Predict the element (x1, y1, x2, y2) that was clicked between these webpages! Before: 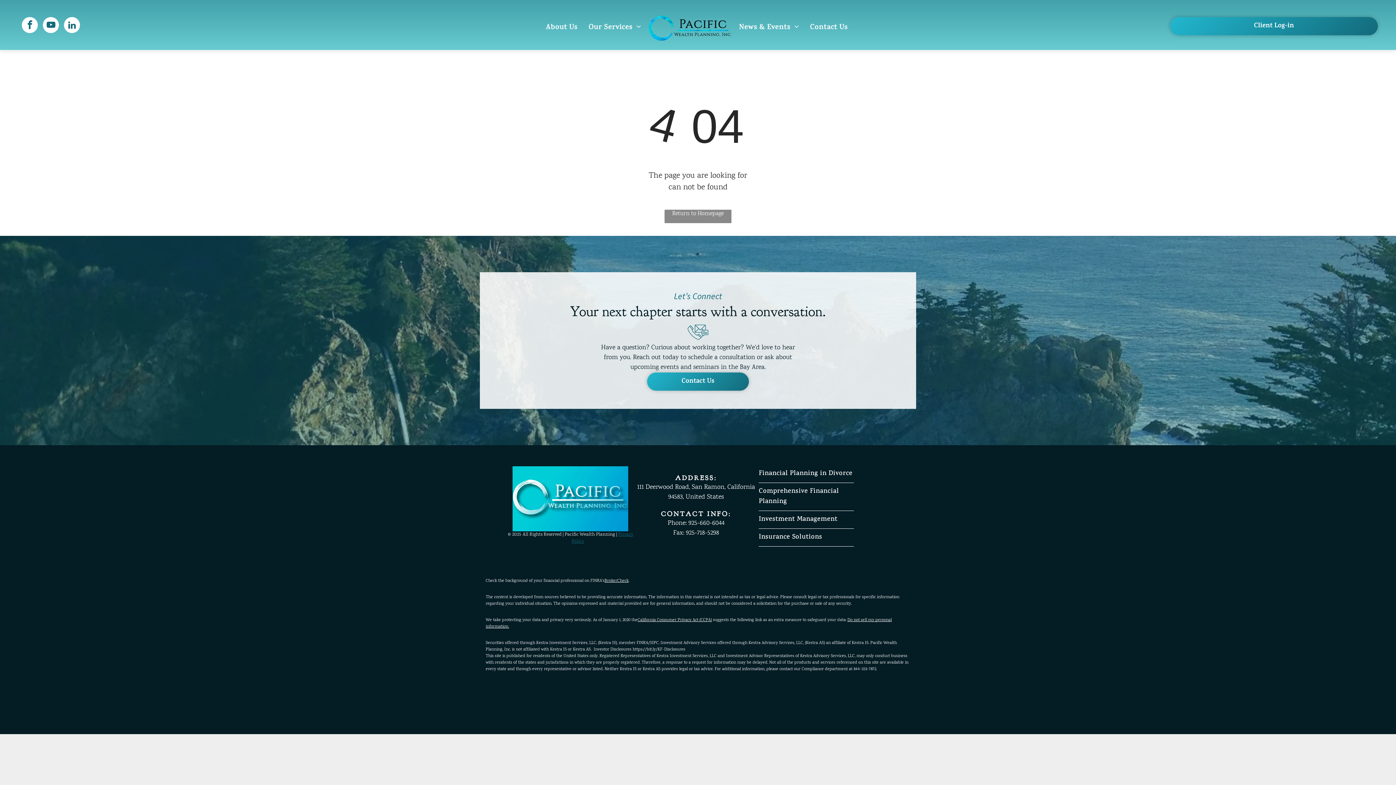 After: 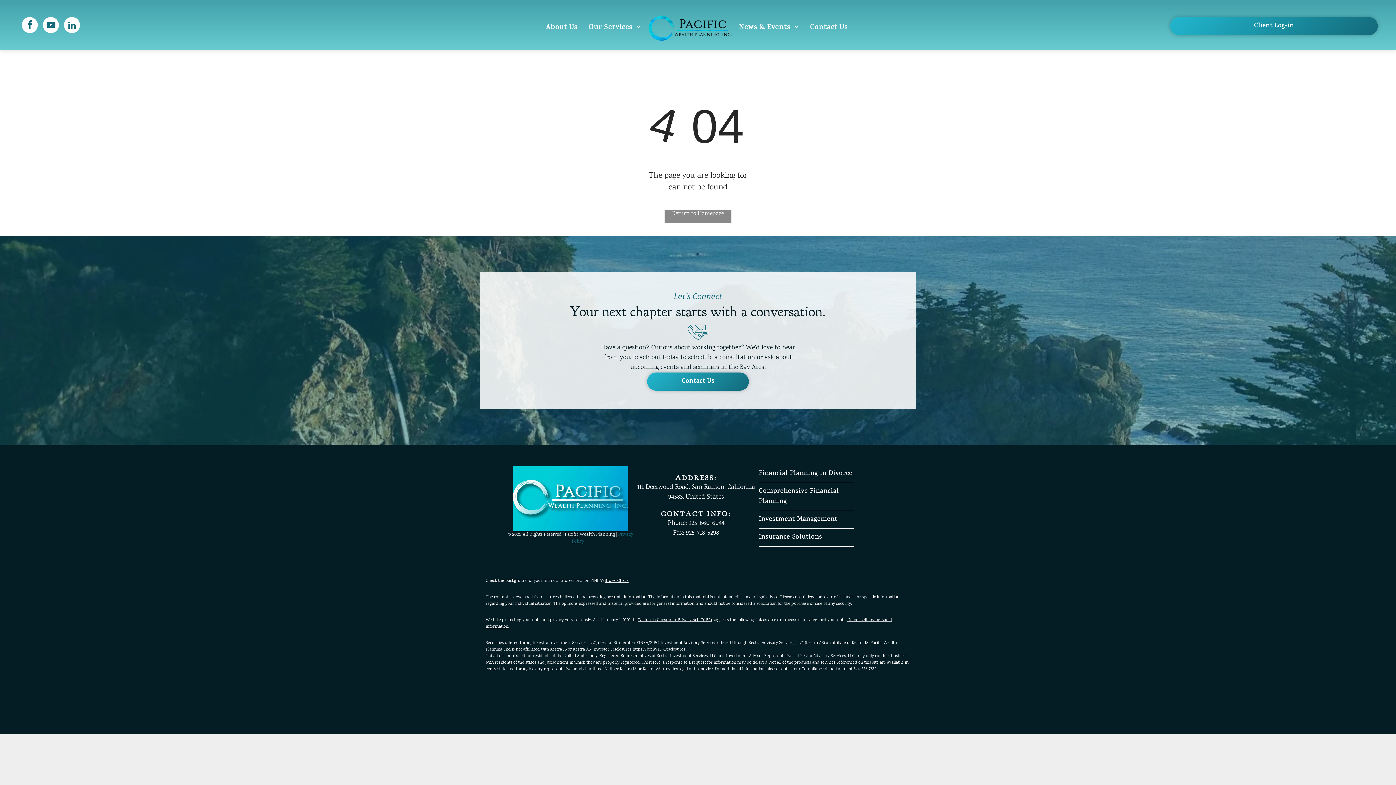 Action: bbox: (637, 617, 712, 623) label: California Consumer Privacy Act (CCPA)